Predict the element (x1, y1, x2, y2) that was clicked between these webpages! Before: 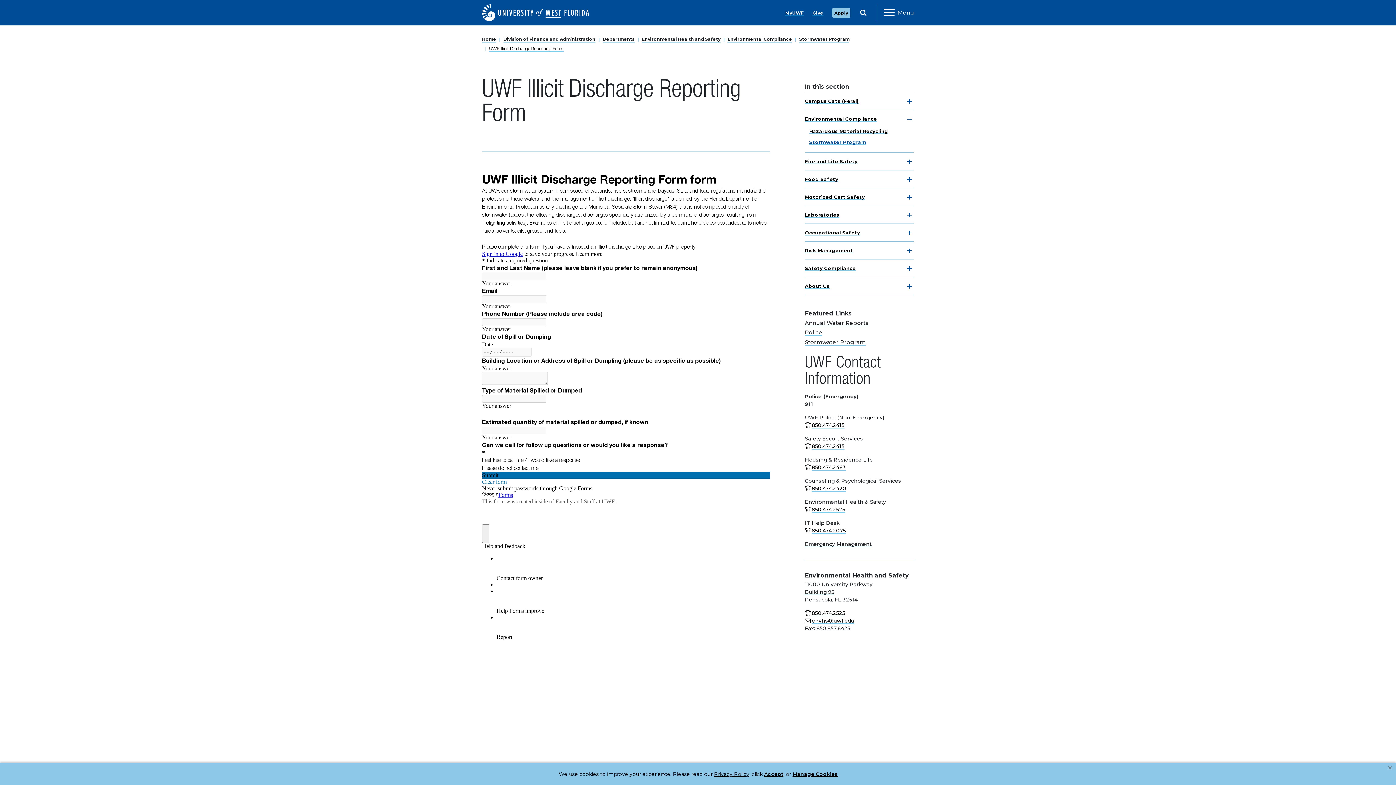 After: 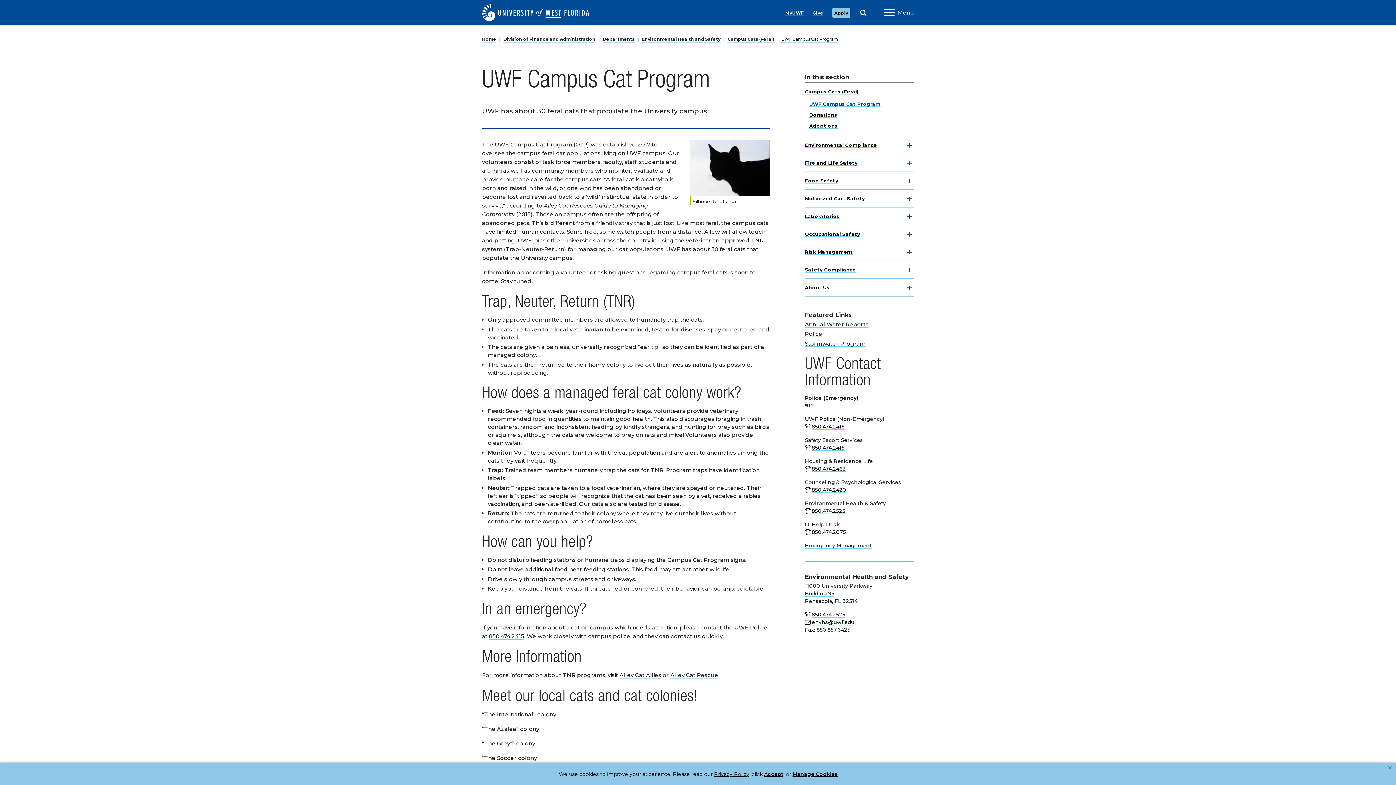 Action: label: Campus Cats (Feral) bbox: (805, 98, 858, 104)